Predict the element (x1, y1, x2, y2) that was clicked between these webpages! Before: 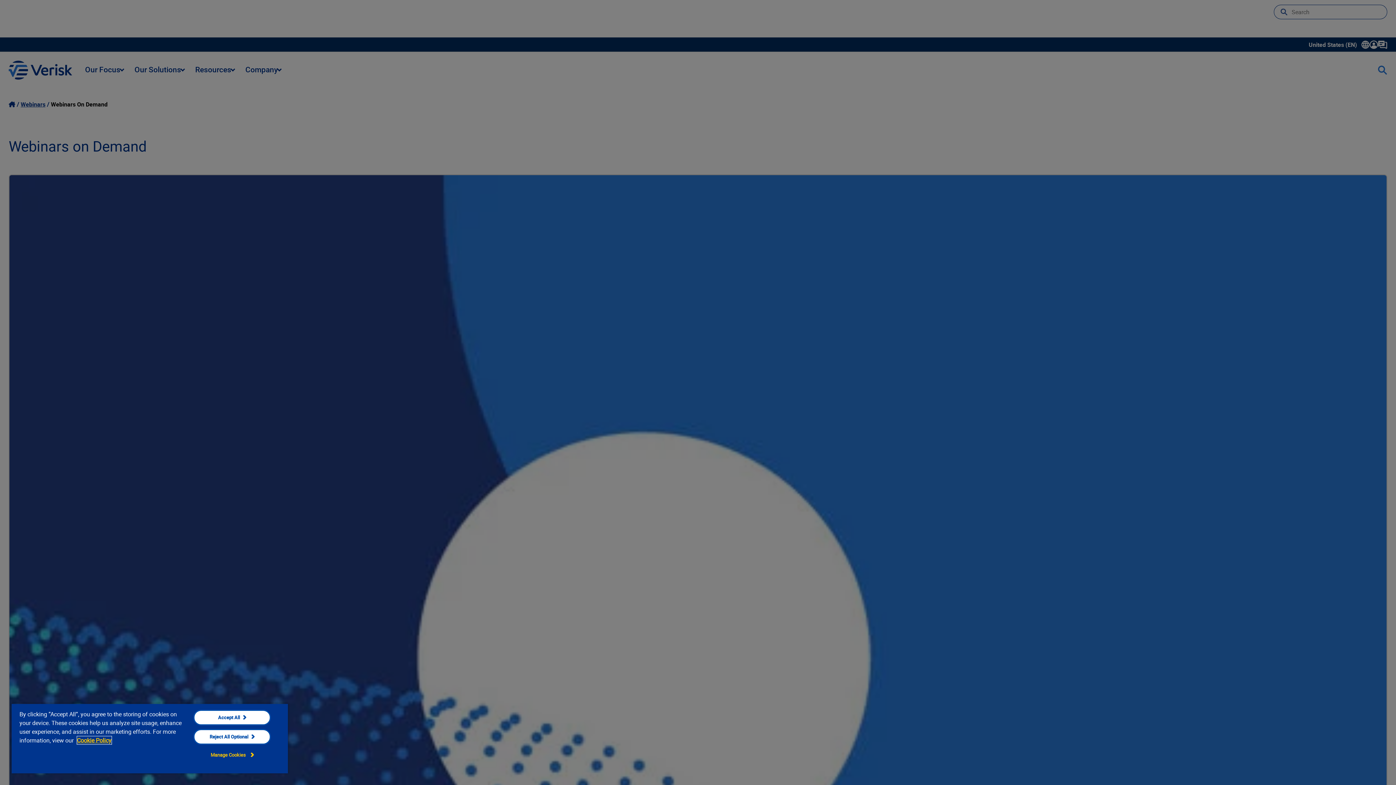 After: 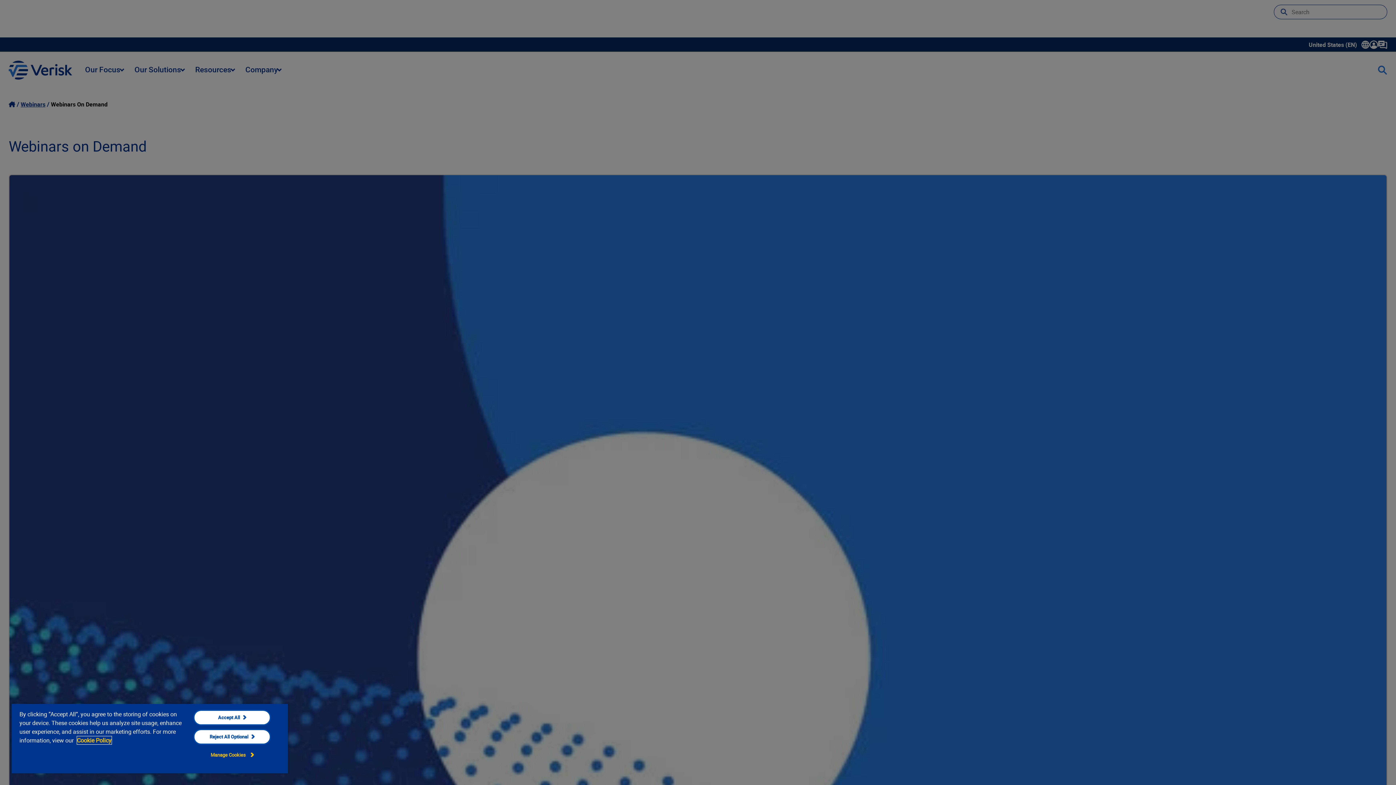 Action: bbox: (76, 736, 111, 744) label: Cookie Policy, opens in a new tab